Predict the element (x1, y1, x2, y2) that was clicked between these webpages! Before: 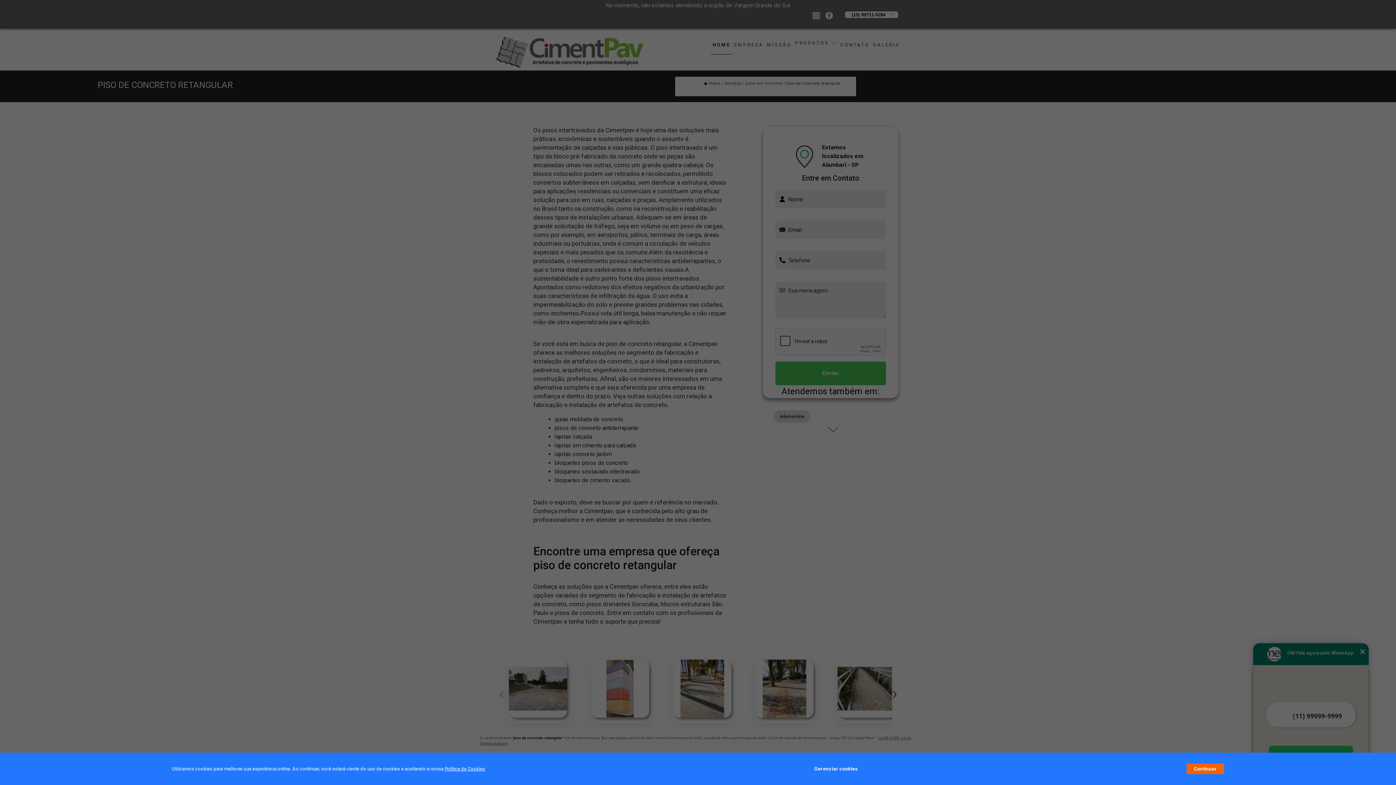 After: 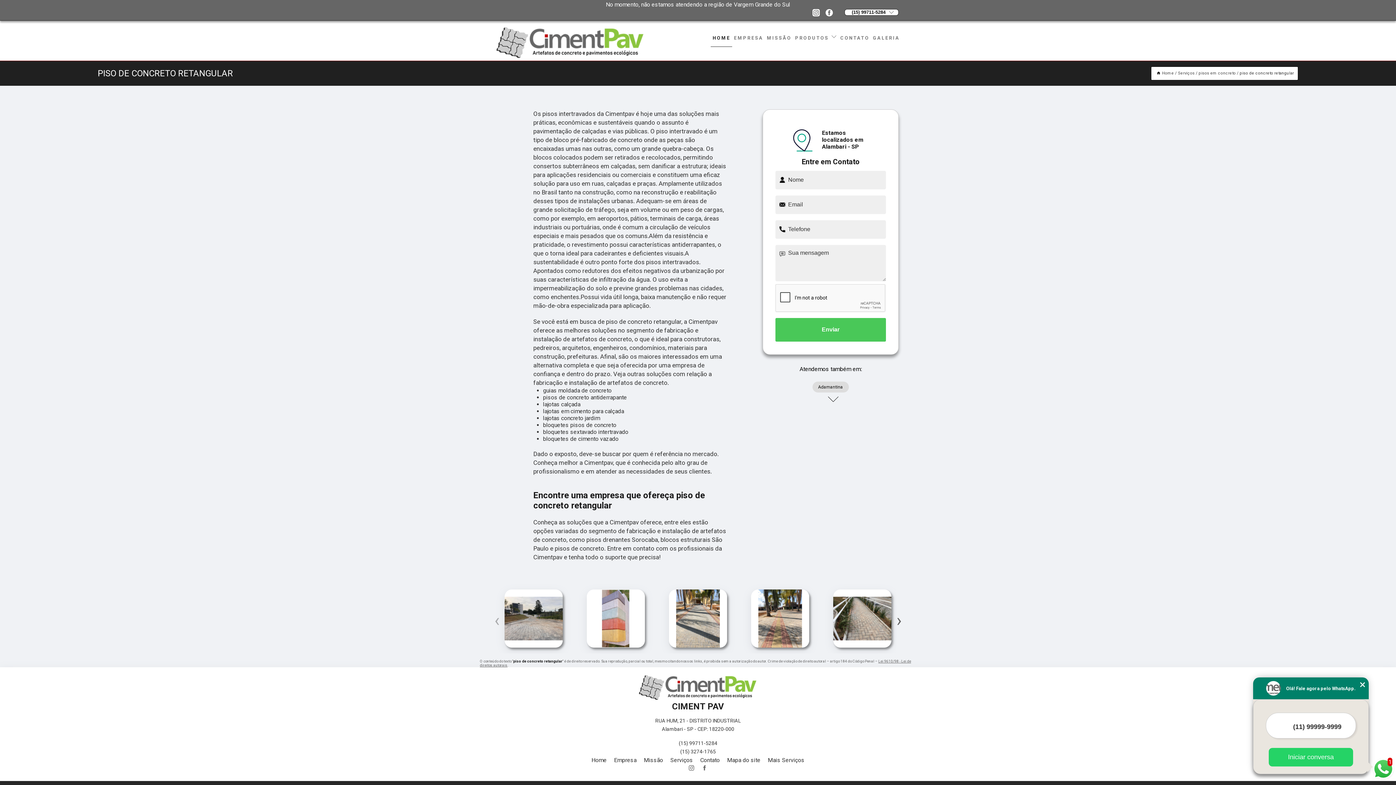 Action: label: Continuar bbox: (1187, 764, 1224, 774)